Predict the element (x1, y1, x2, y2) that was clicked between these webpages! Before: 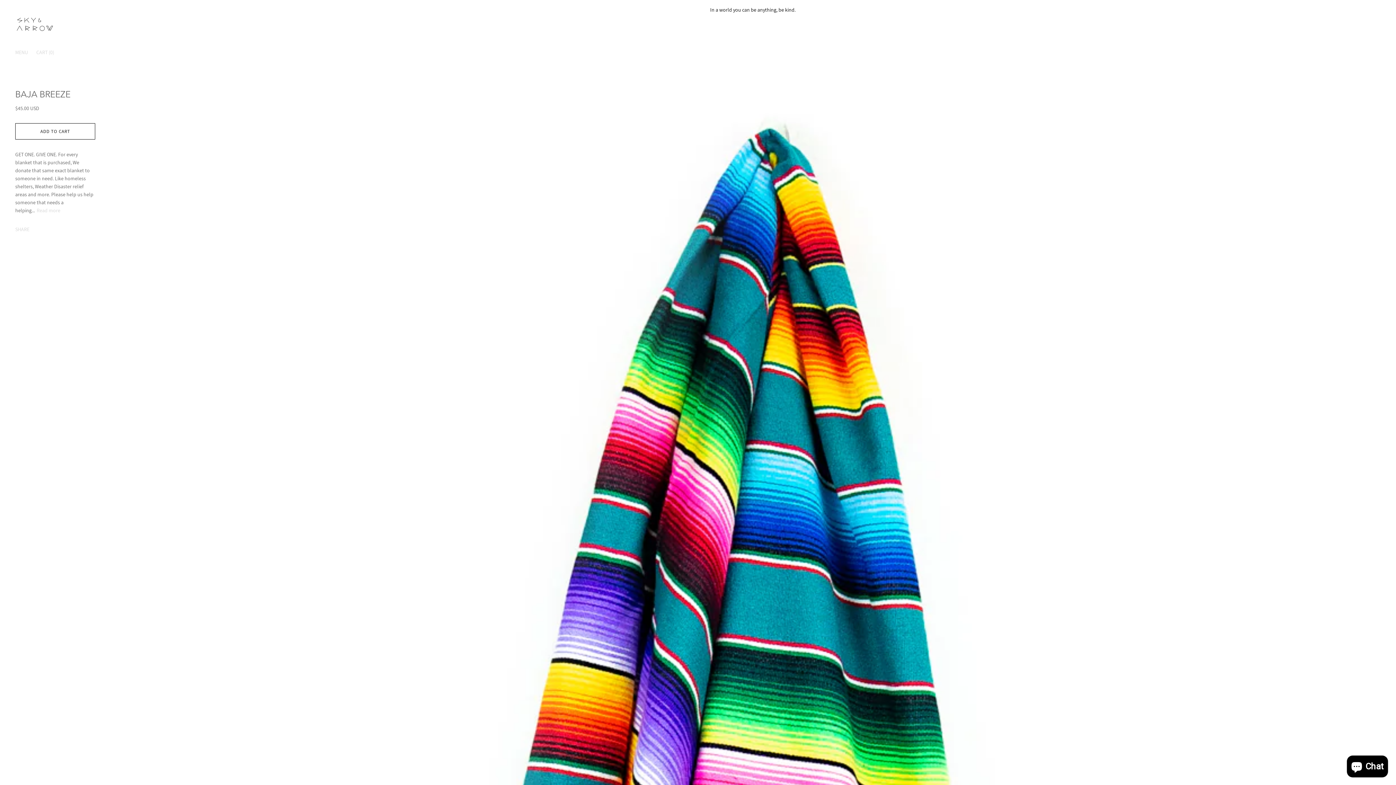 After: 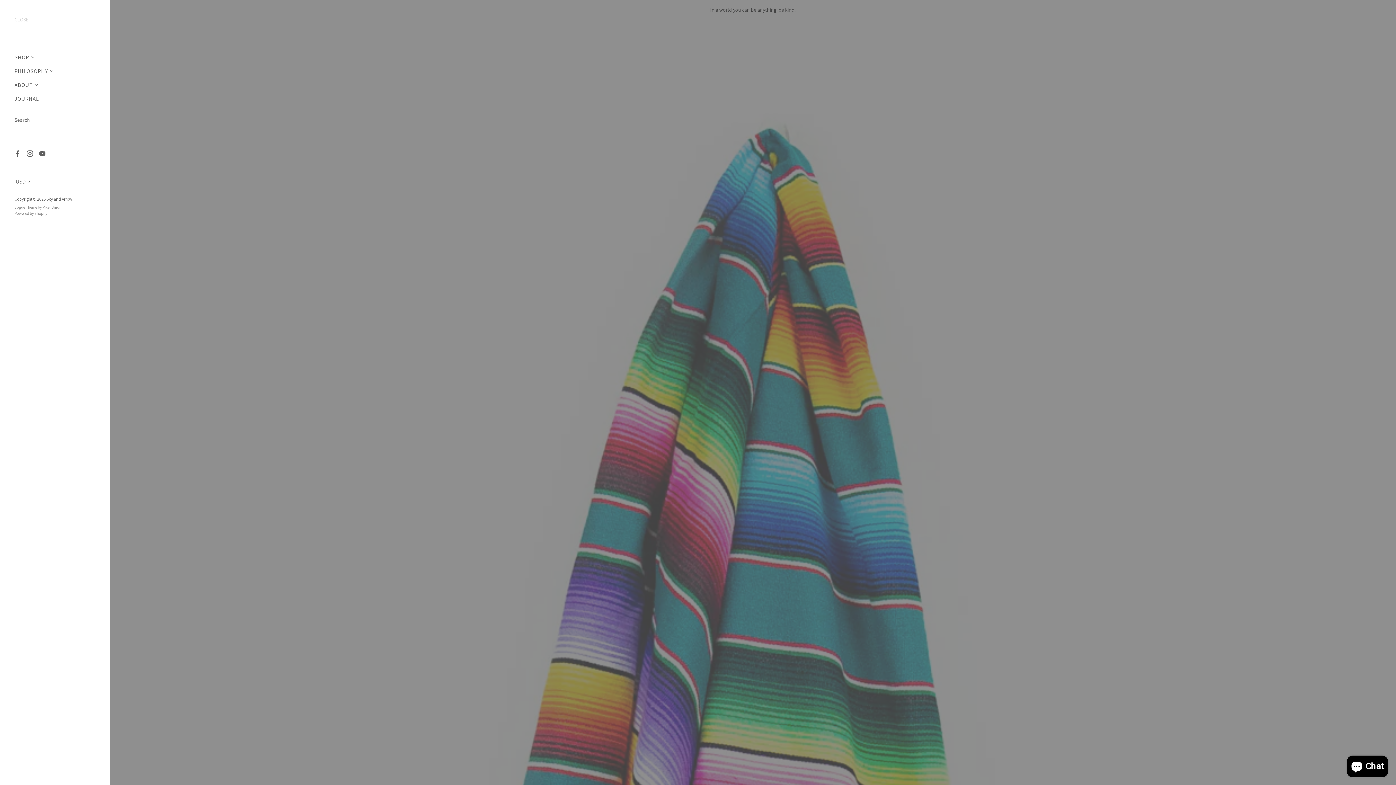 Action: bbox: (15, 49, 28, 55) label: MENU